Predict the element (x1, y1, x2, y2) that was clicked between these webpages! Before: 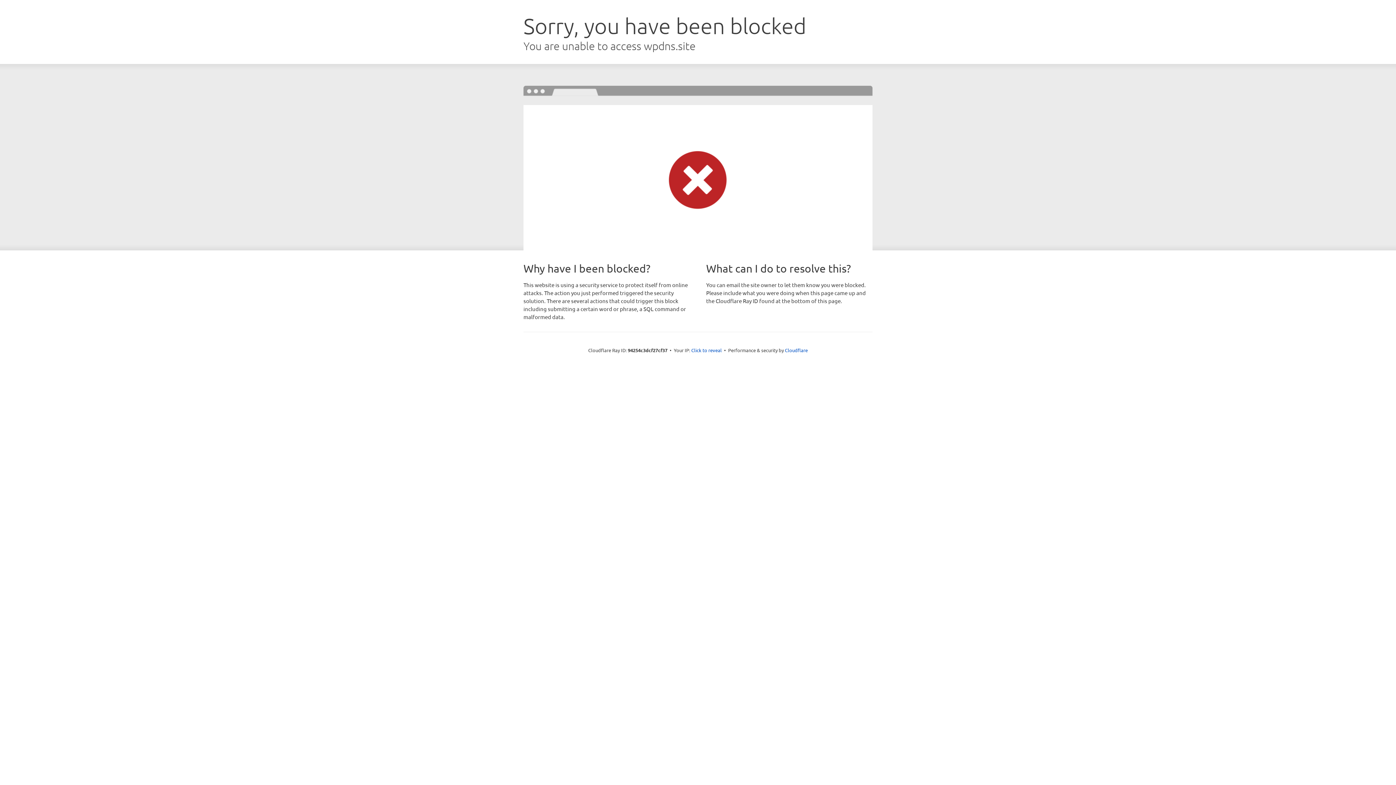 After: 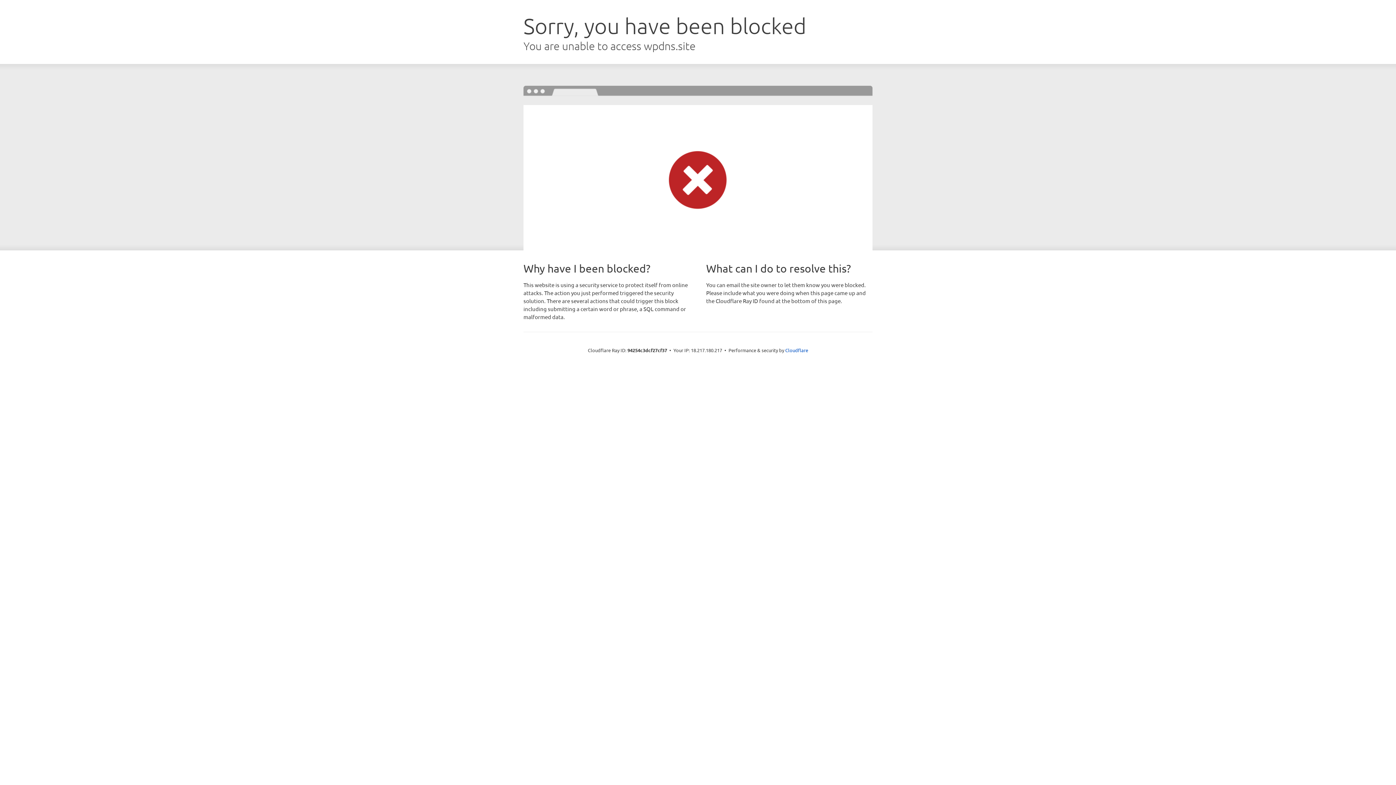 Action: bbox: (691, 346, 722, 353) label: Click to reveal